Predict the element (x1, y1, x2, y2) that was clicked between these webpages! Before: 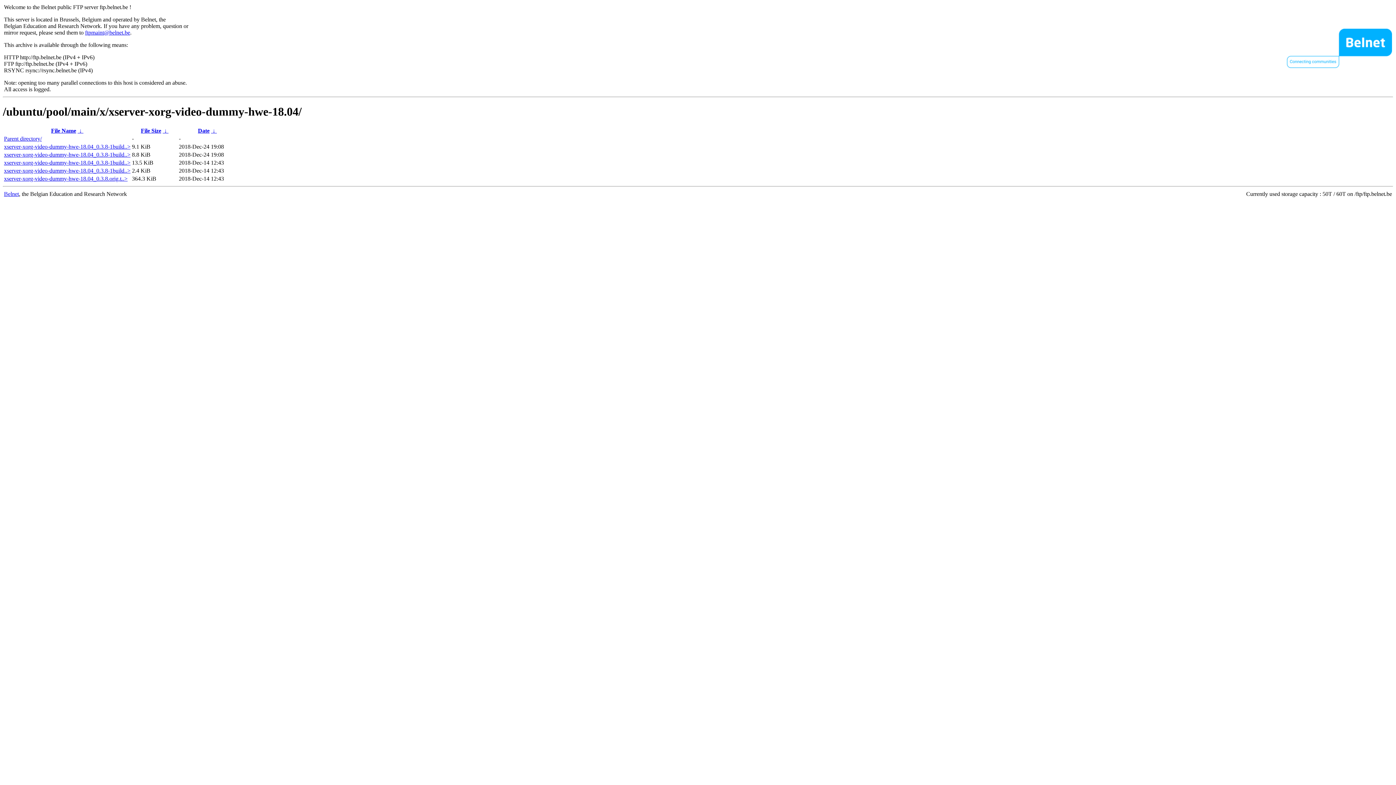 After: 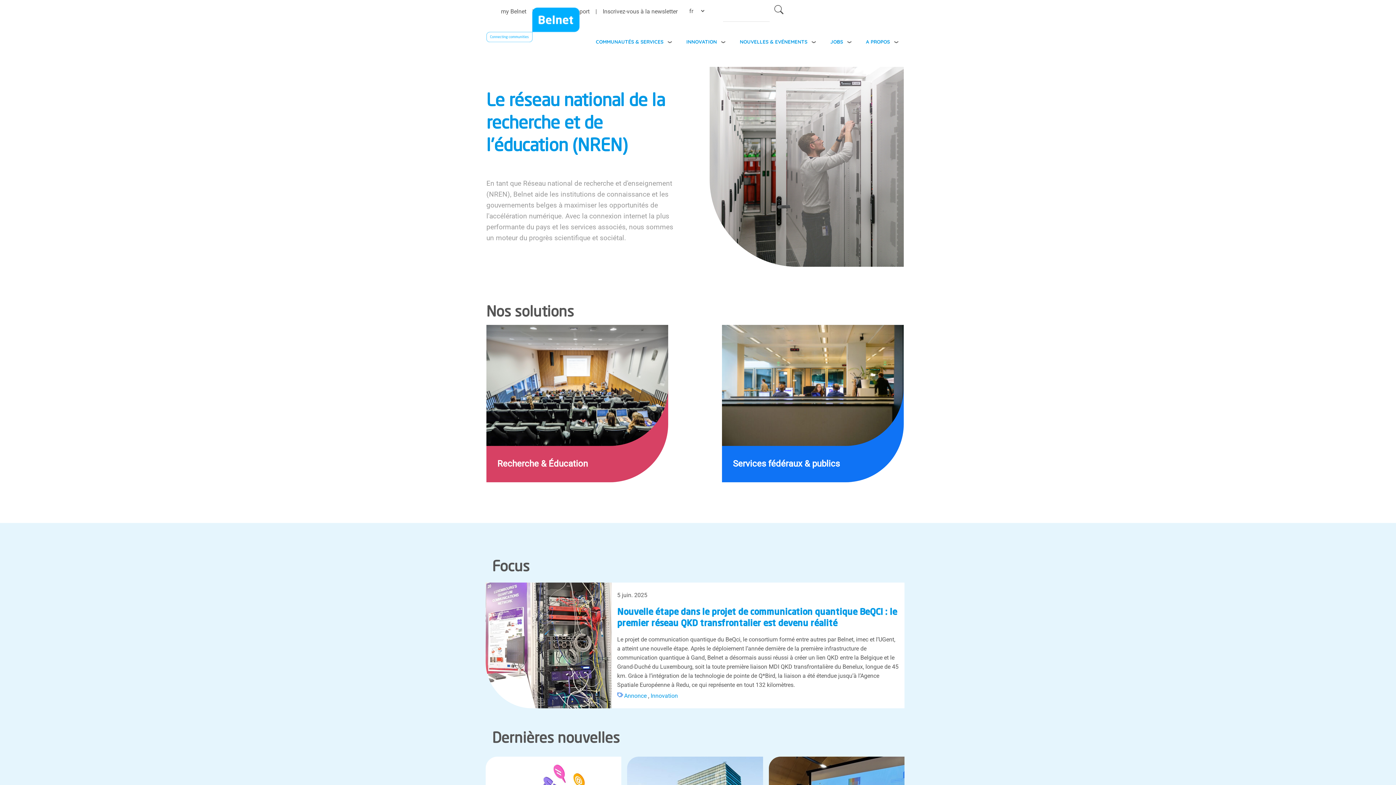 Action: label: Belnet bbox: (4, 190, 18, 197)